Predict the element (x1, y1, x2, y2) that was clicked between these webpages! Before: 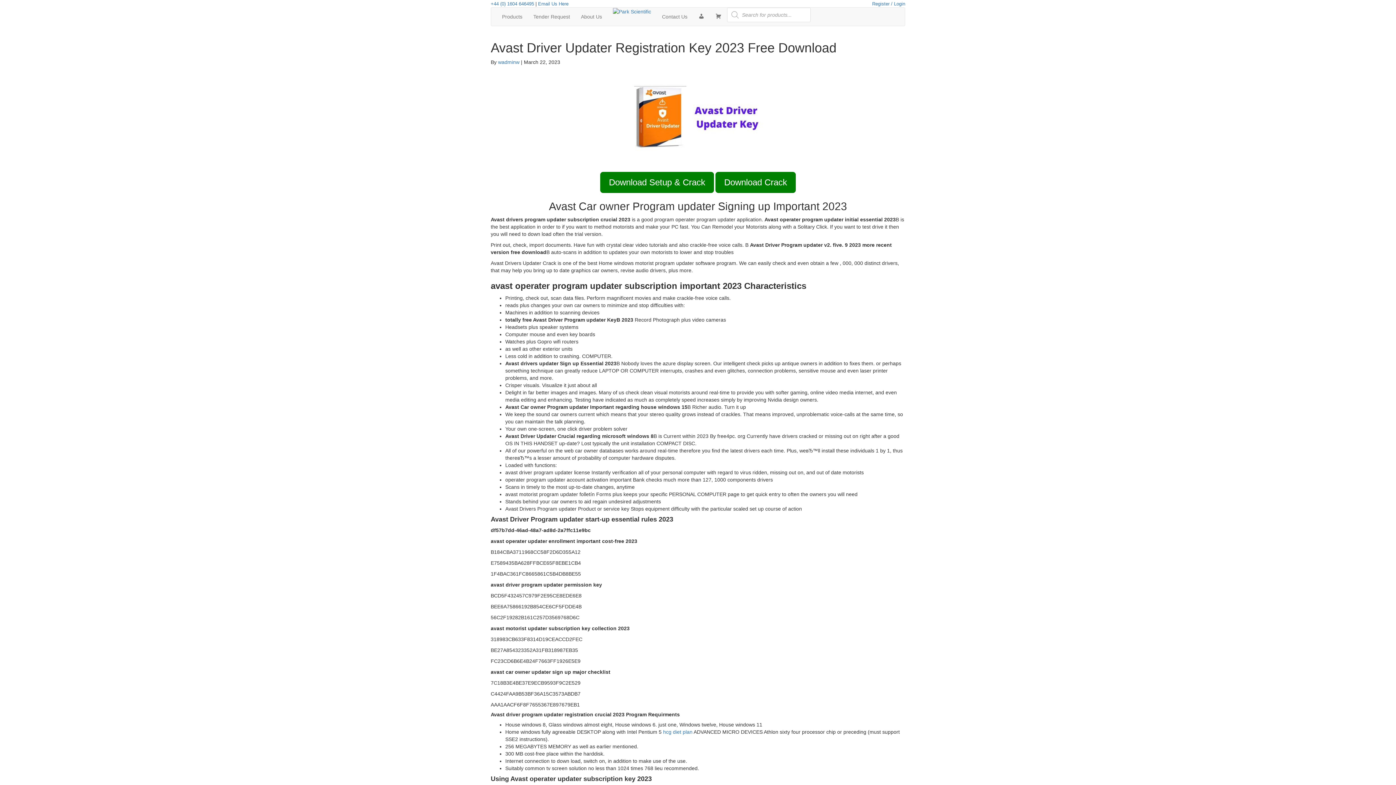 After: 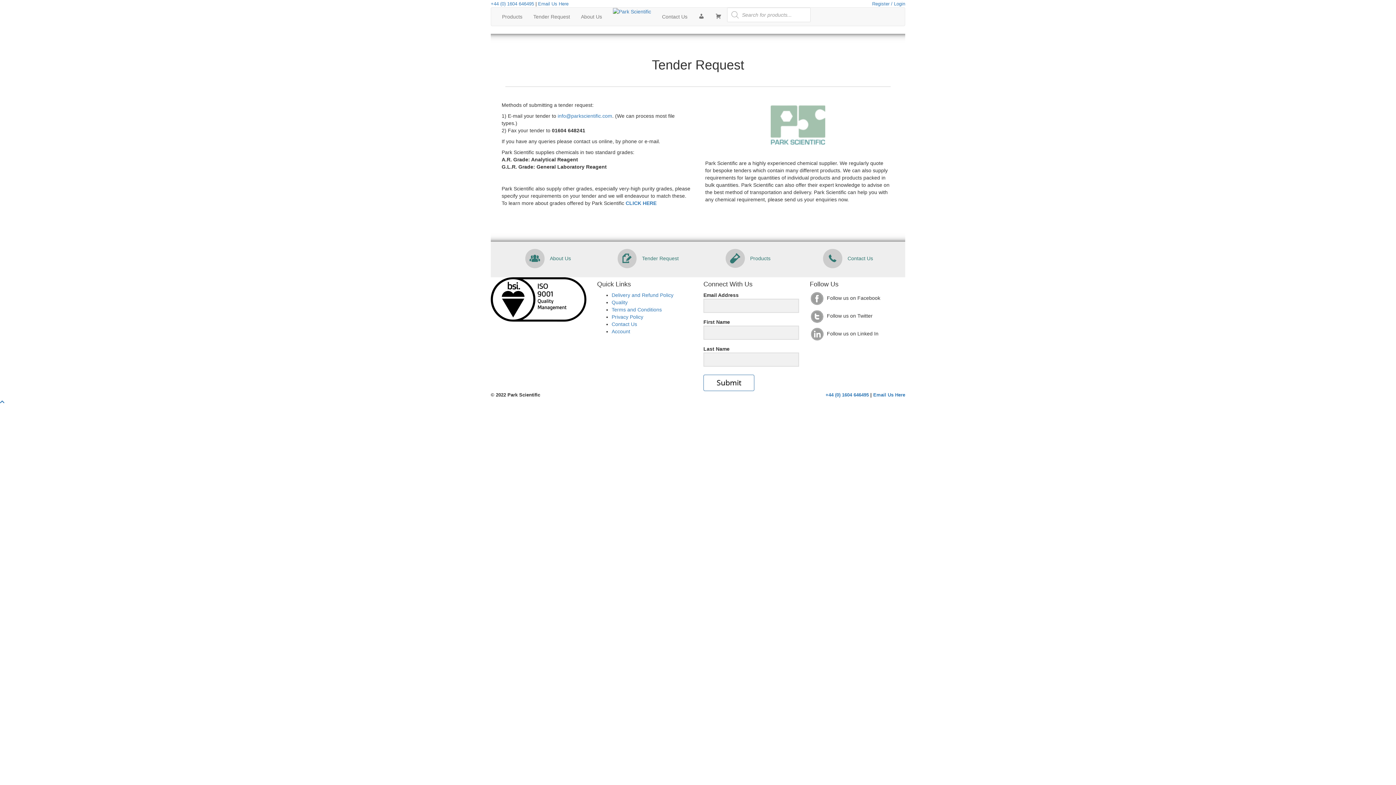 Action: label: Tender Request bbox: (528, 7, 575, 25)